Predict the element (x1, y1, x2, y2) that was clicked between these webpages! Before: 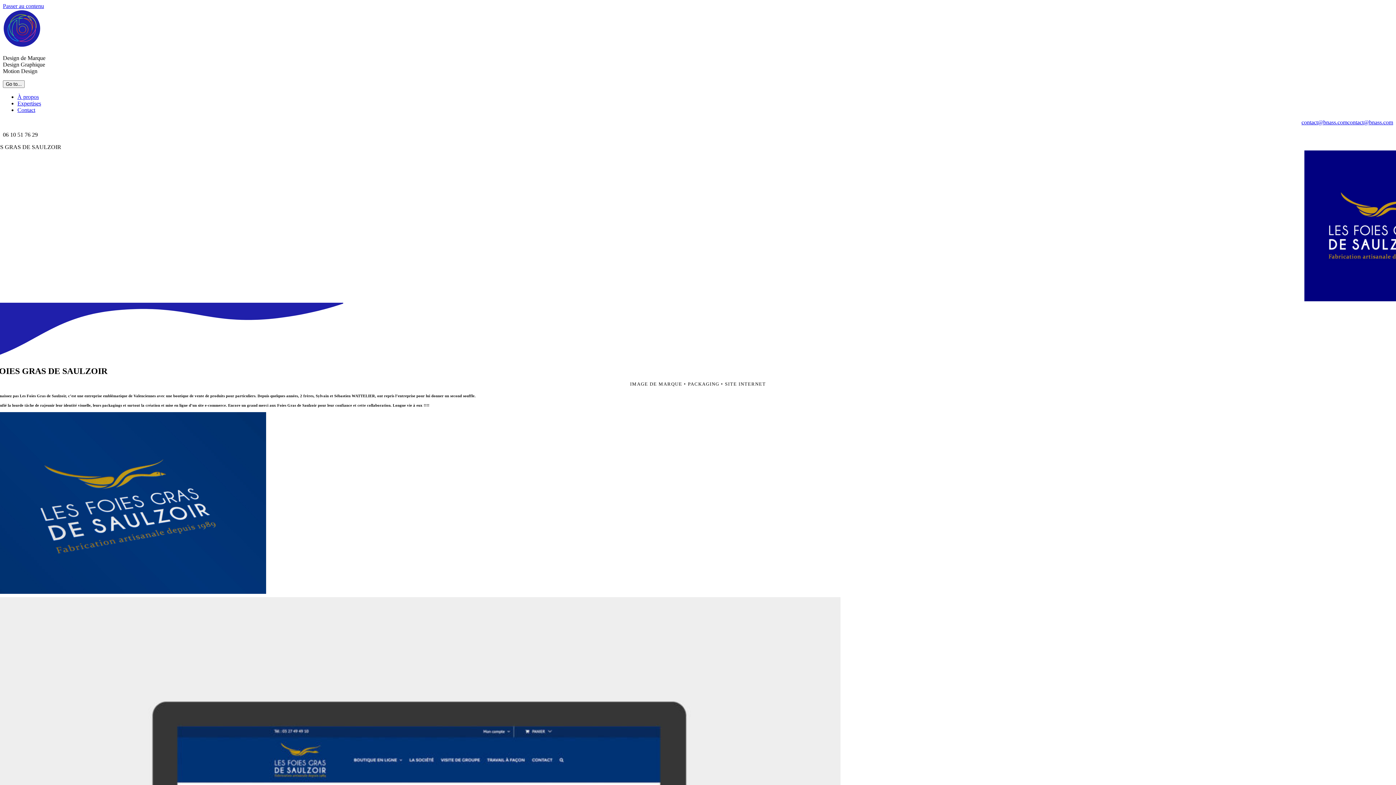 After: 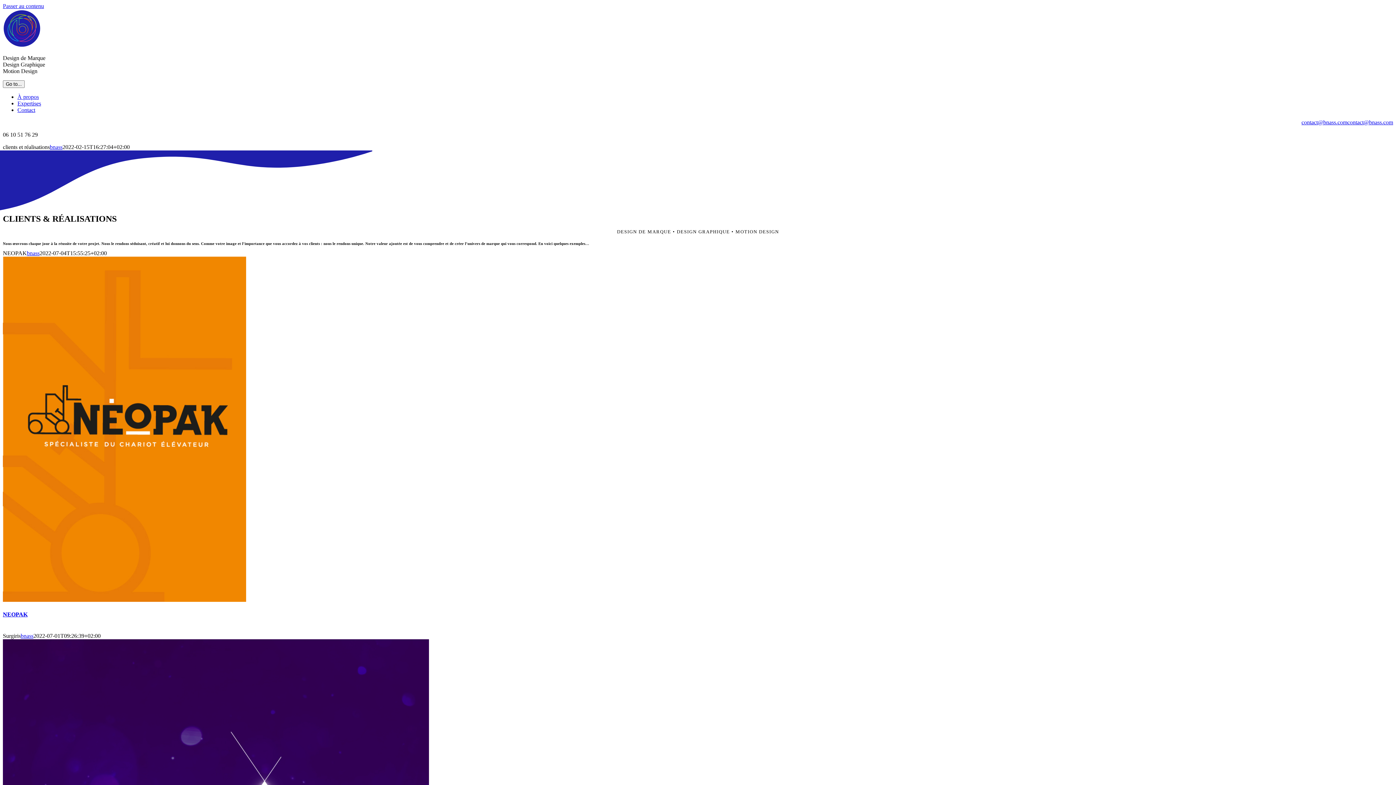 Action: bbox: (17, 100, 41, 106) label: Expertises